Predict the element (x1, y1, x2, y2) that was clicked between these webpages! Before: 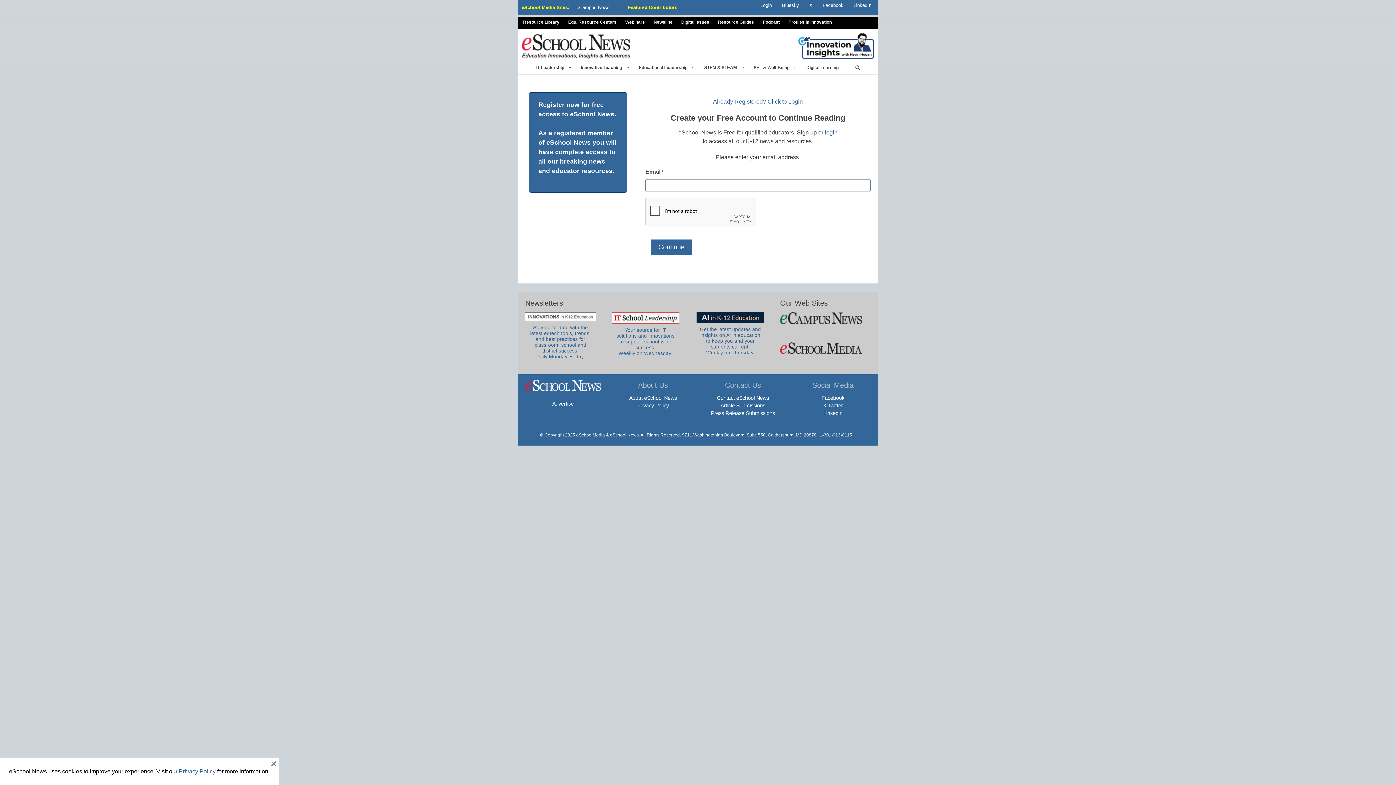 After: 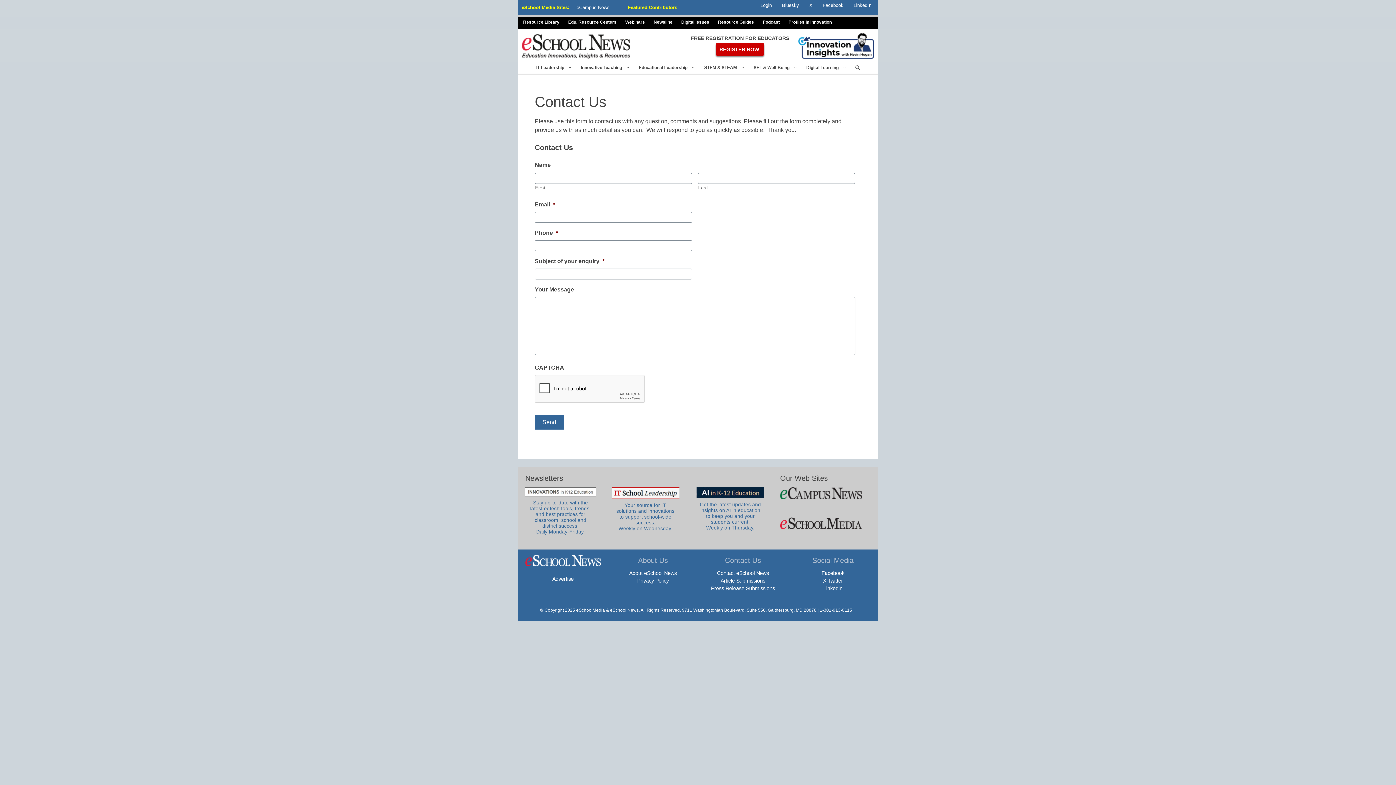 Action: label: Contact eSchool News bbox: (717, 395, 769, 401)